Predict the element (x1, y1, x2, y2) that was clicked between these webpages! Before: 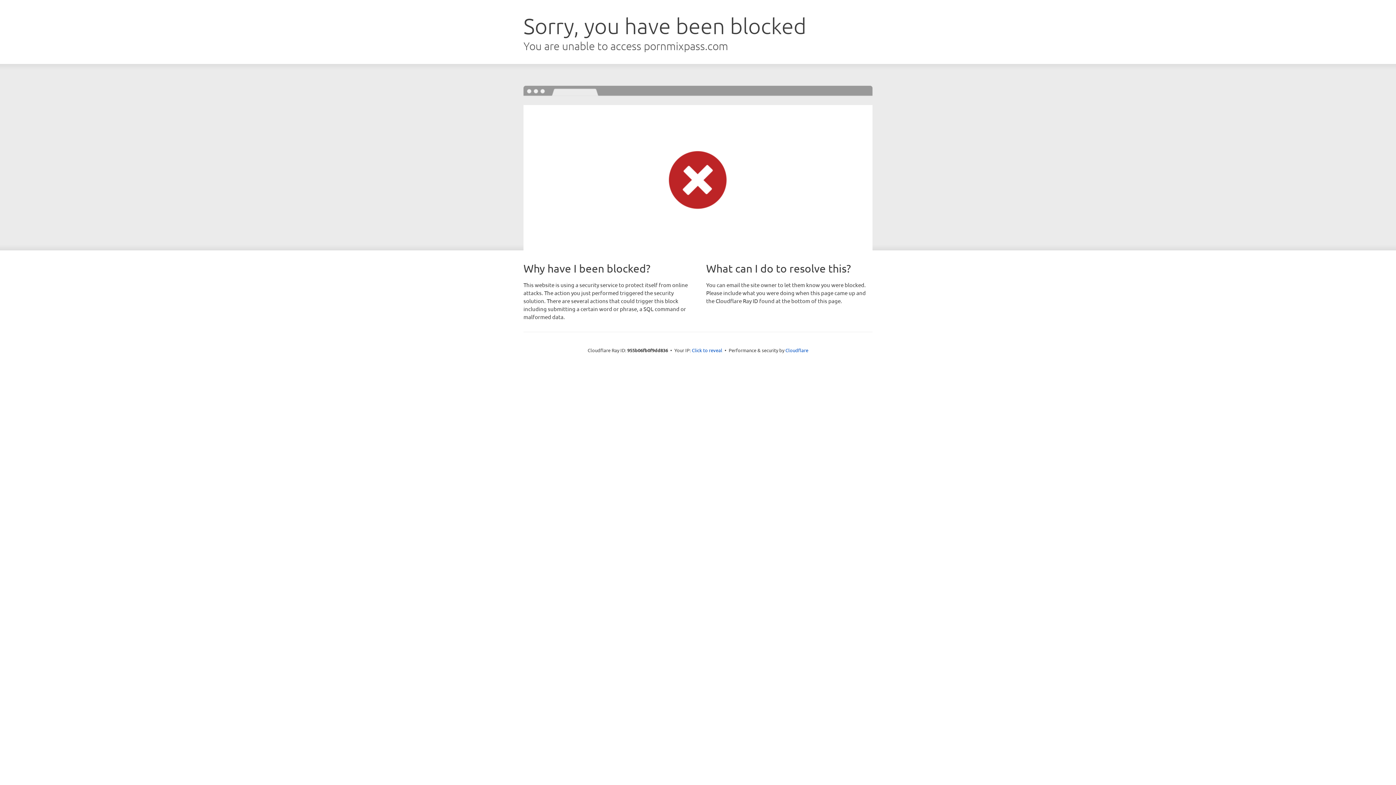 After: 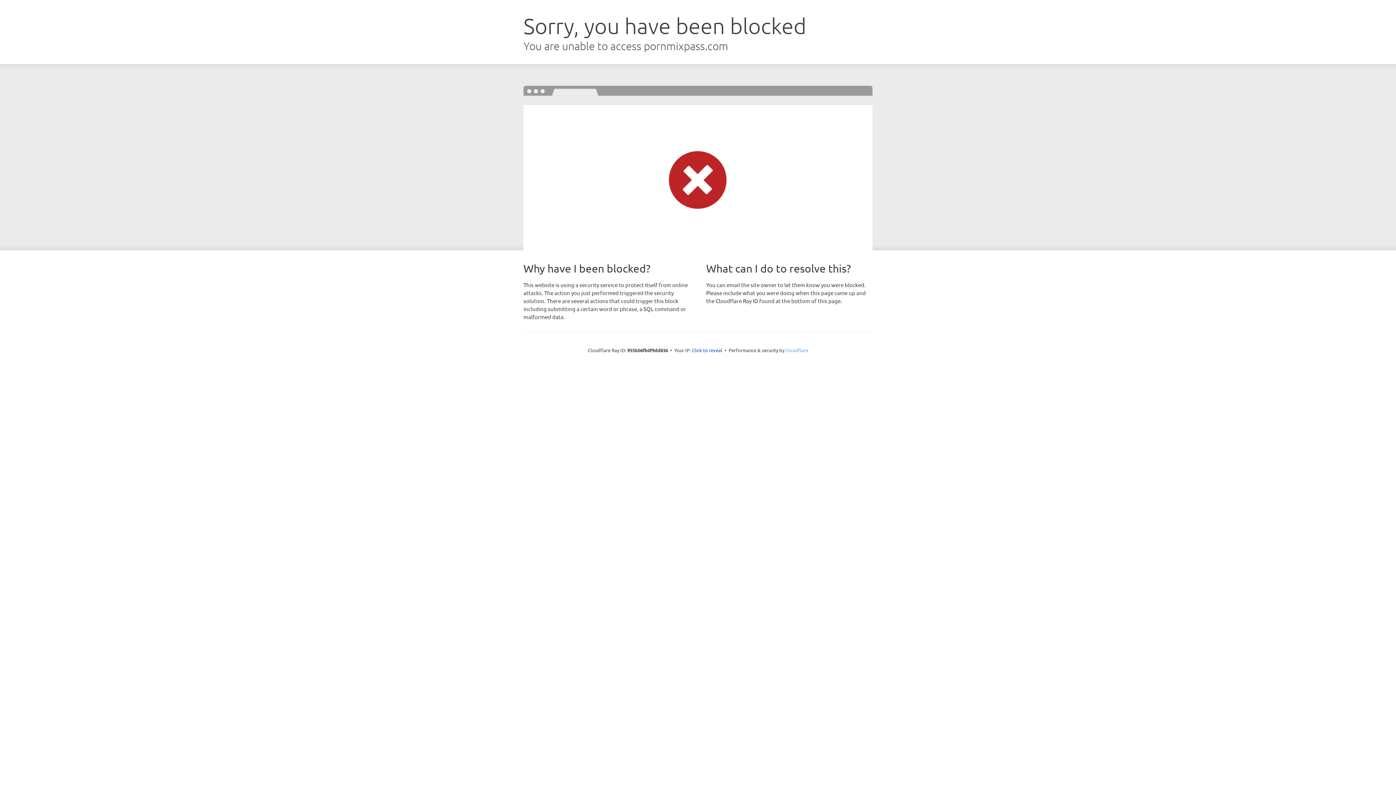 Action: label: Cloudflare bbox: (785, 347, 808, 353)